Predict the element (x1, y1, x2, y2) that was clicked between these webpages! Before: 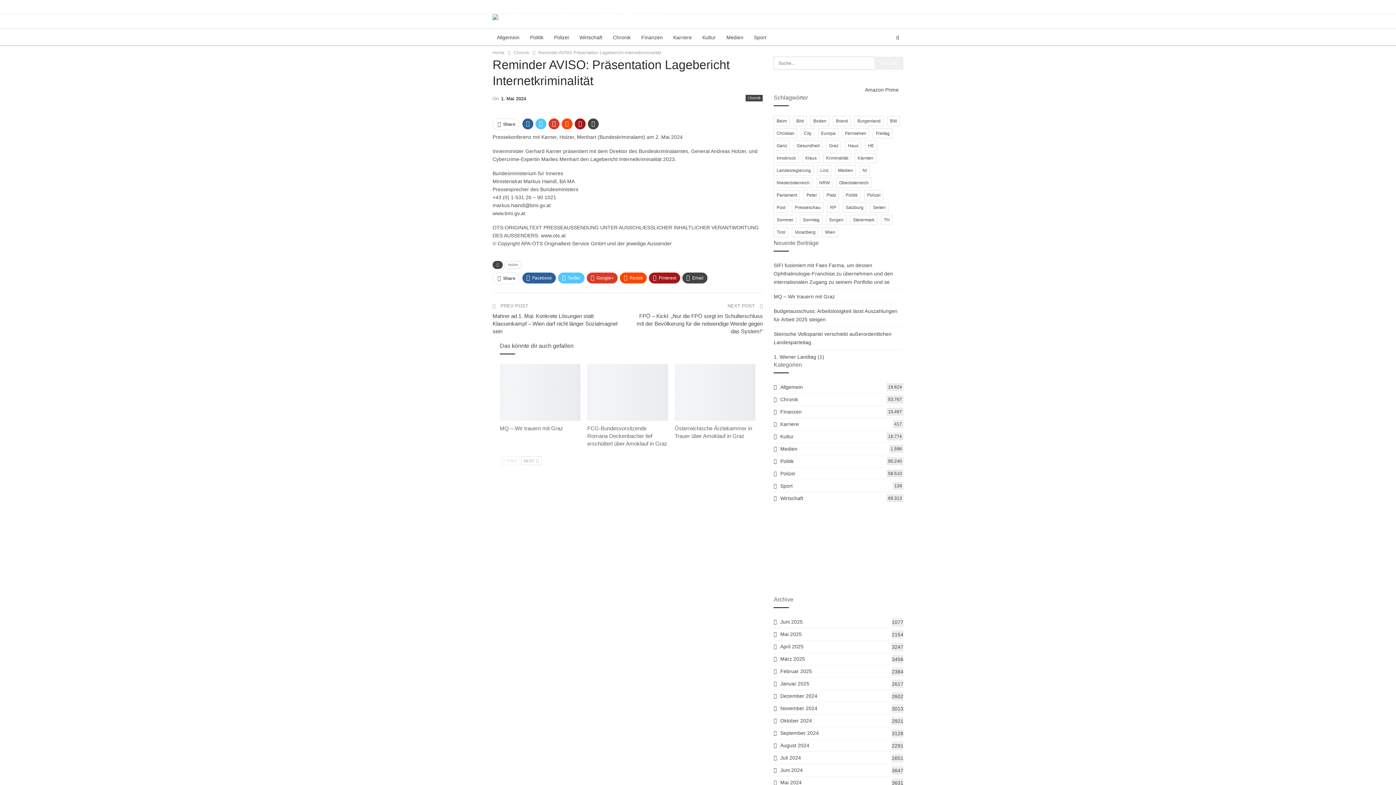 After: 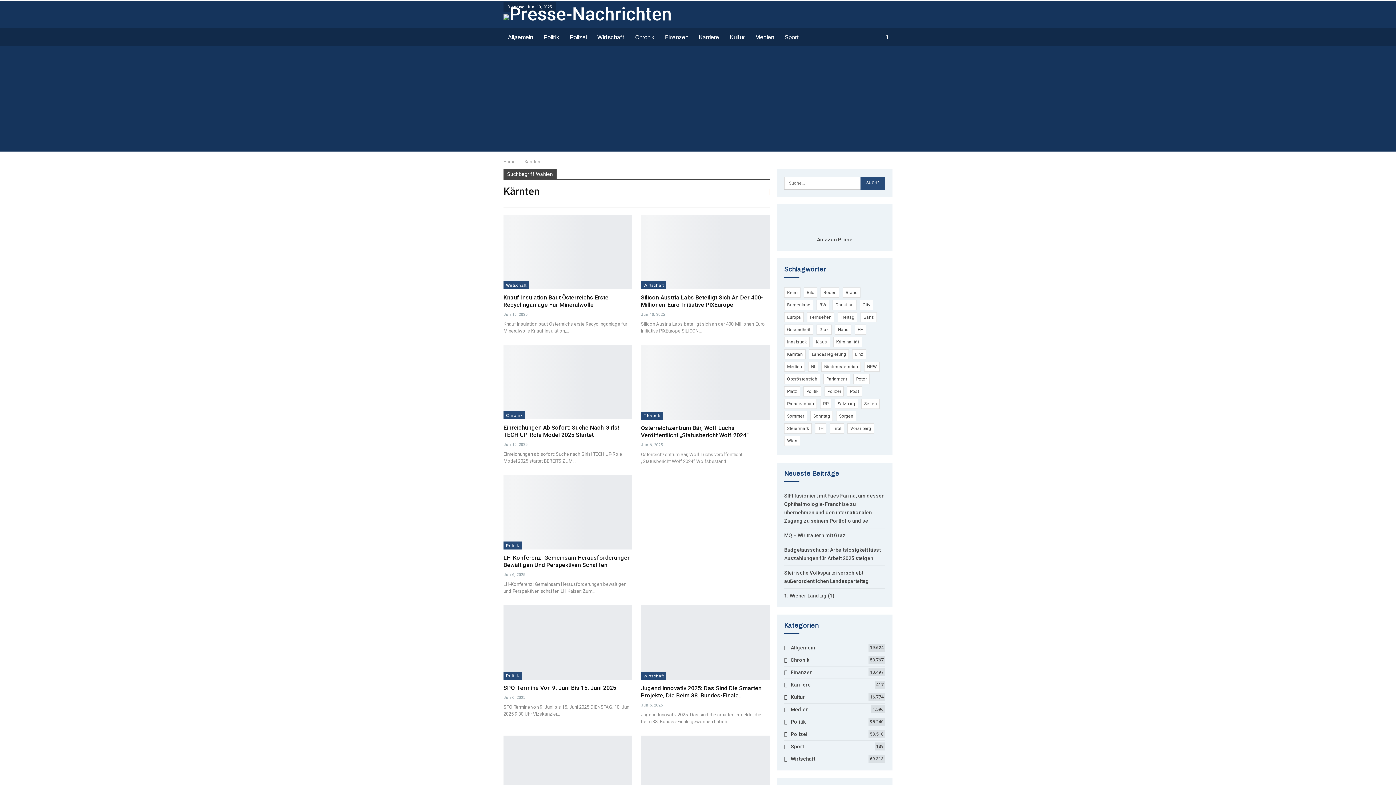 Action: bbox: (855, 153, 876, 163) label: Kärnten (6.620 Einträge)